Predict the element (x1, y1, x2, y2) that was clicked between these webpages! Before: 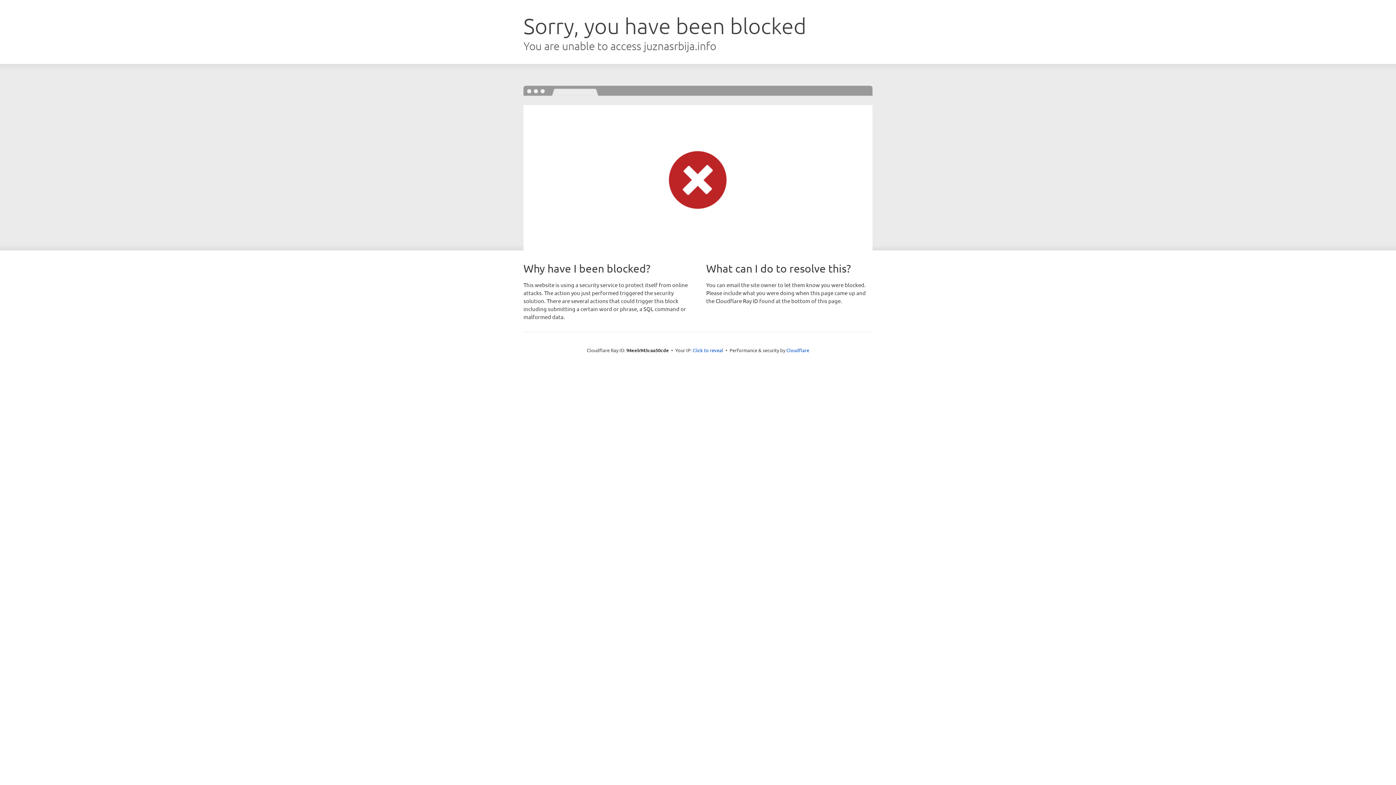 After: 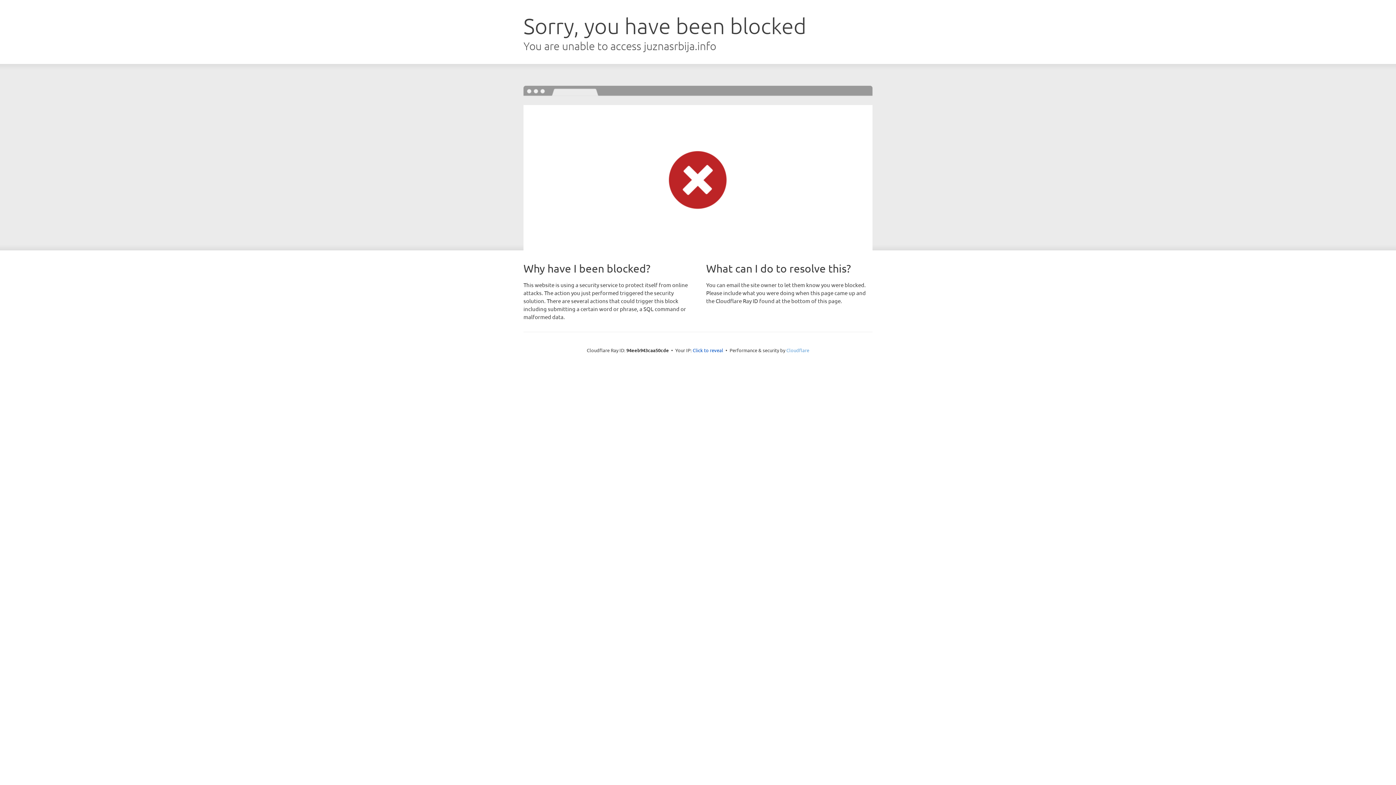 Action: bbox: (786, 347, 809, 353) label: Cloudflare